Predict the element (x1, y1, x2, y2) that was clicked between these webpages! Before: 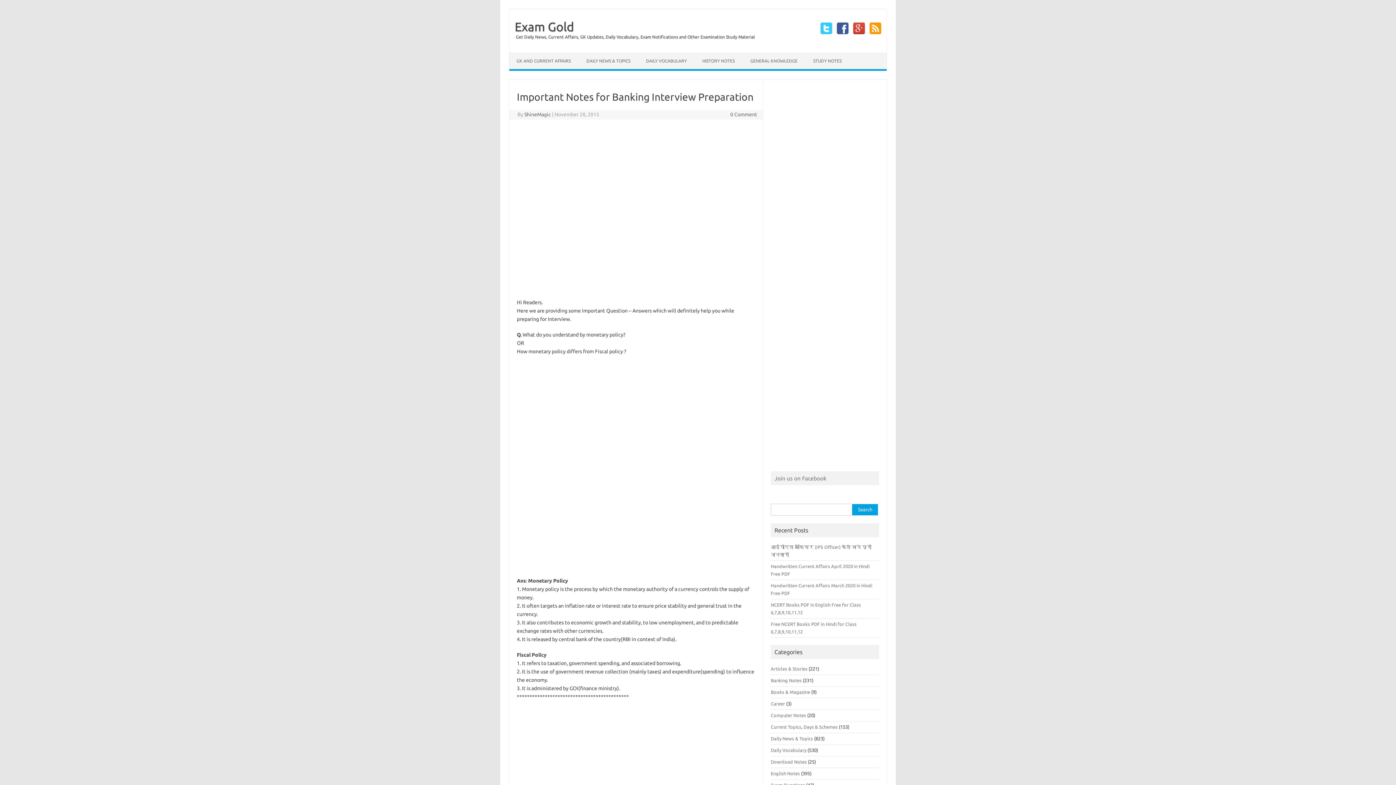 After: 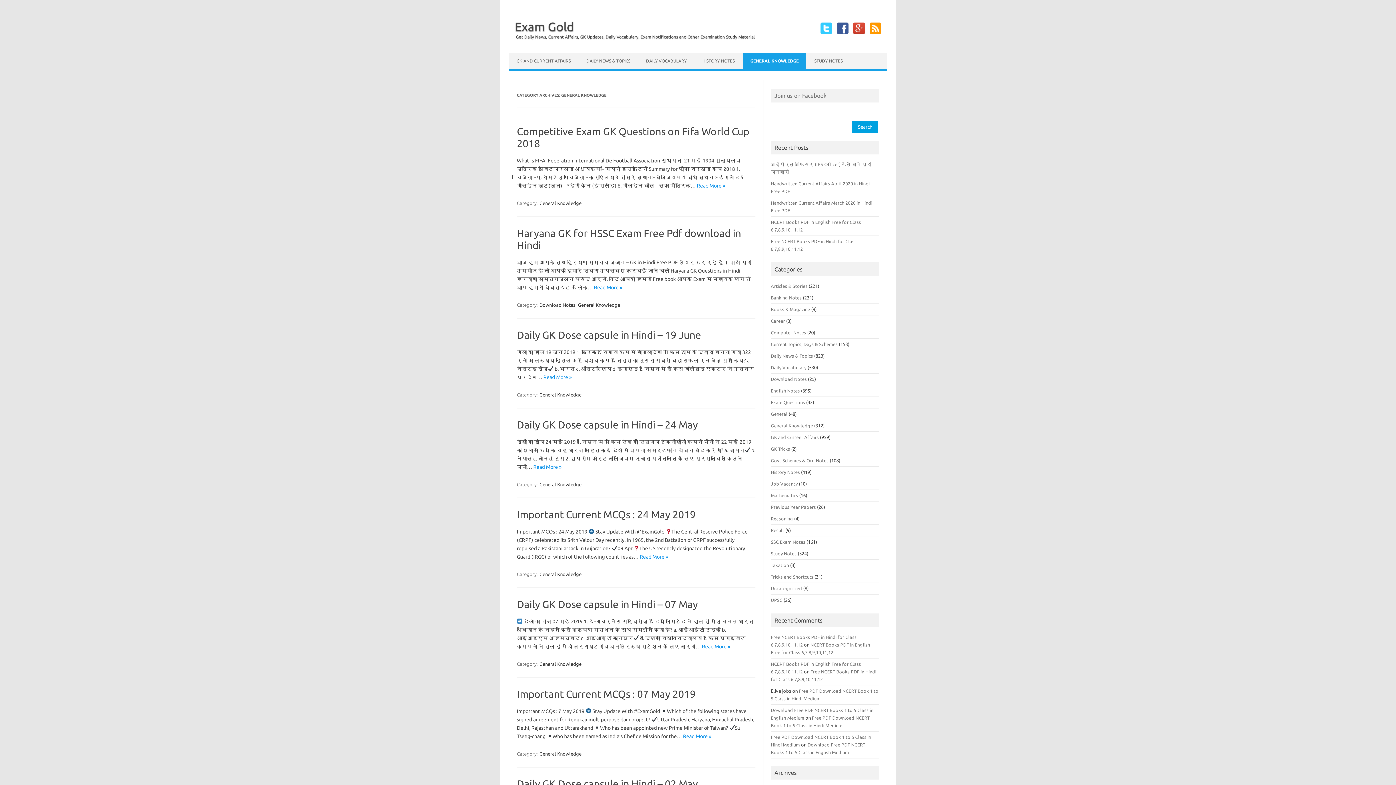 Action: bbox: (743, 53, 805, 69) label: GENERAL KNOWLEDGE